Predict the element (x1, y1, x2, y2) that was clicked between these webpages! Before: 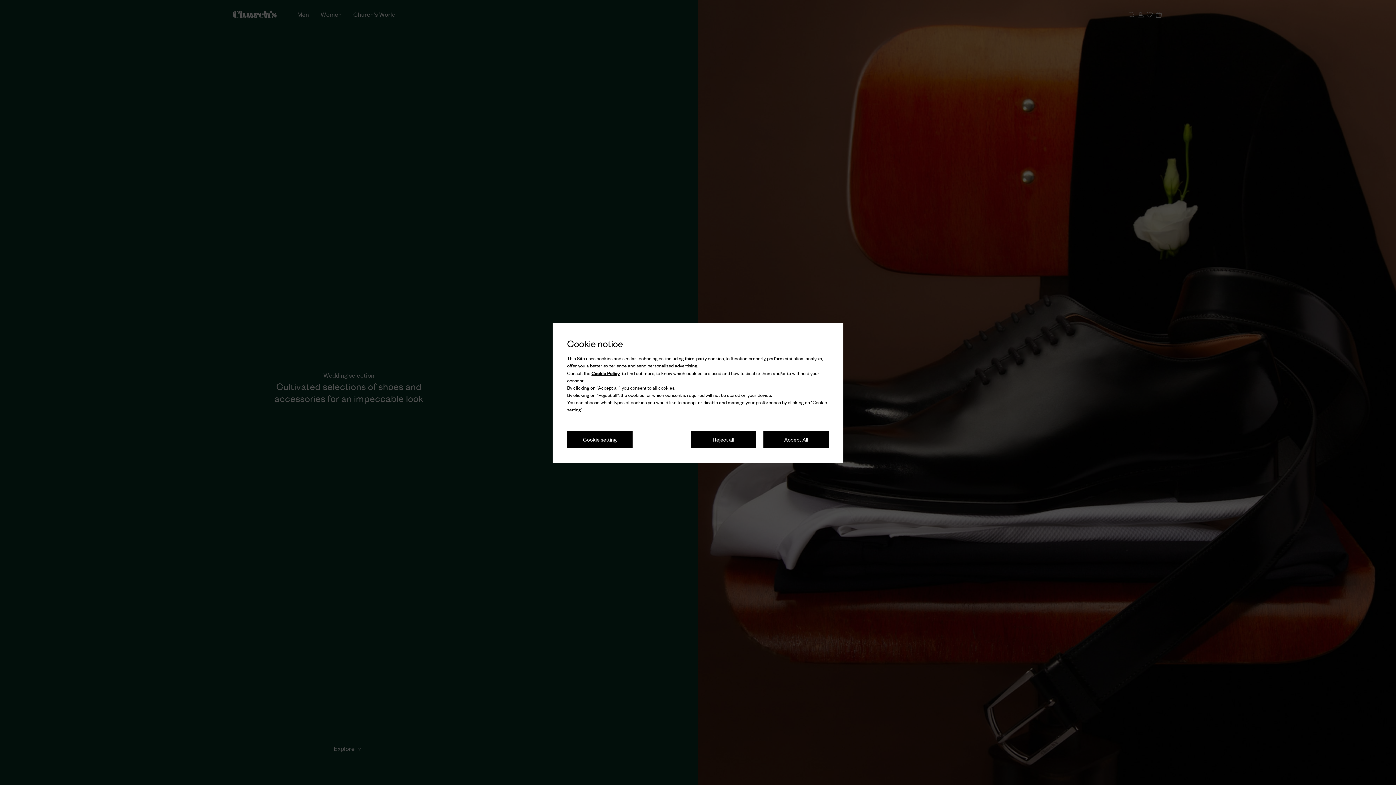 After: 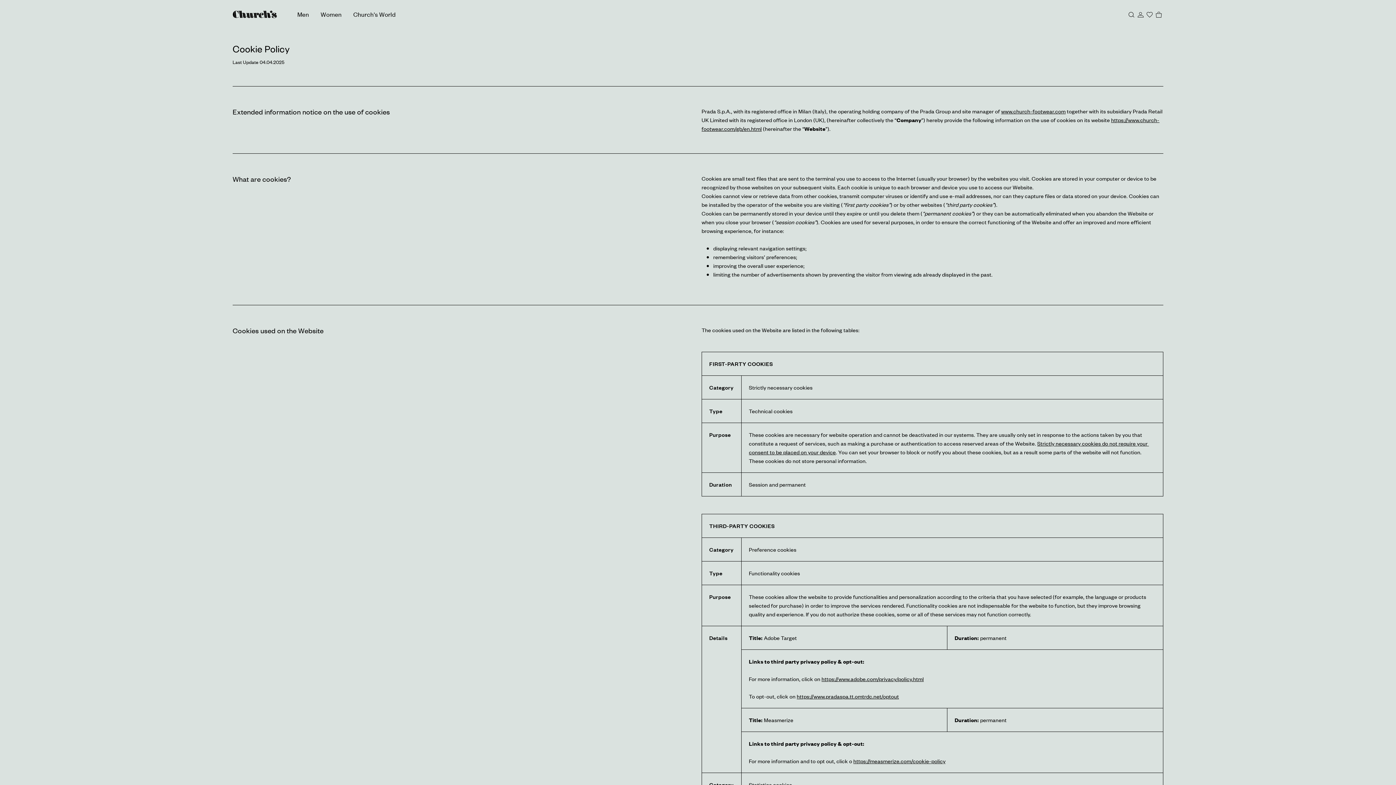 Action: label: Cookie Policy bbox: (591, 369, 620, 376)